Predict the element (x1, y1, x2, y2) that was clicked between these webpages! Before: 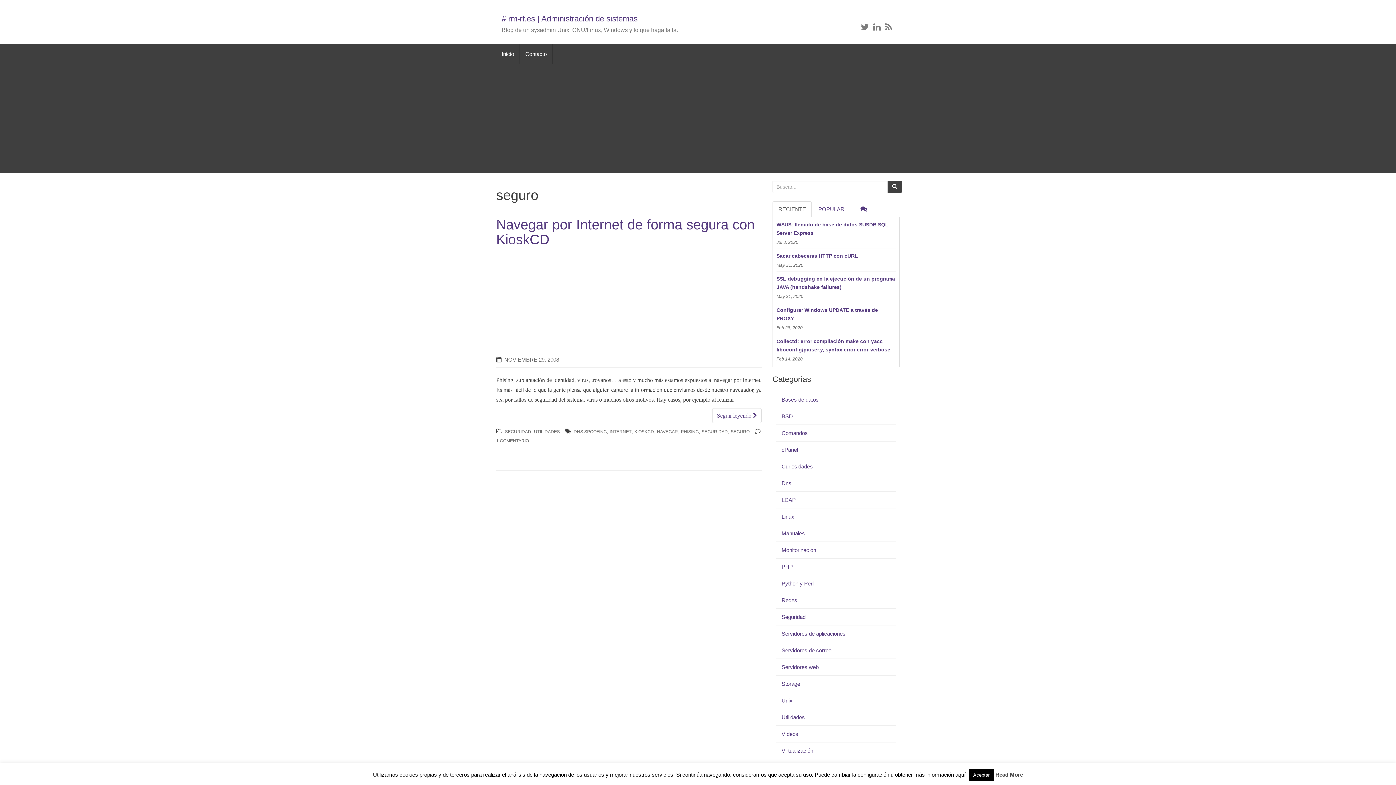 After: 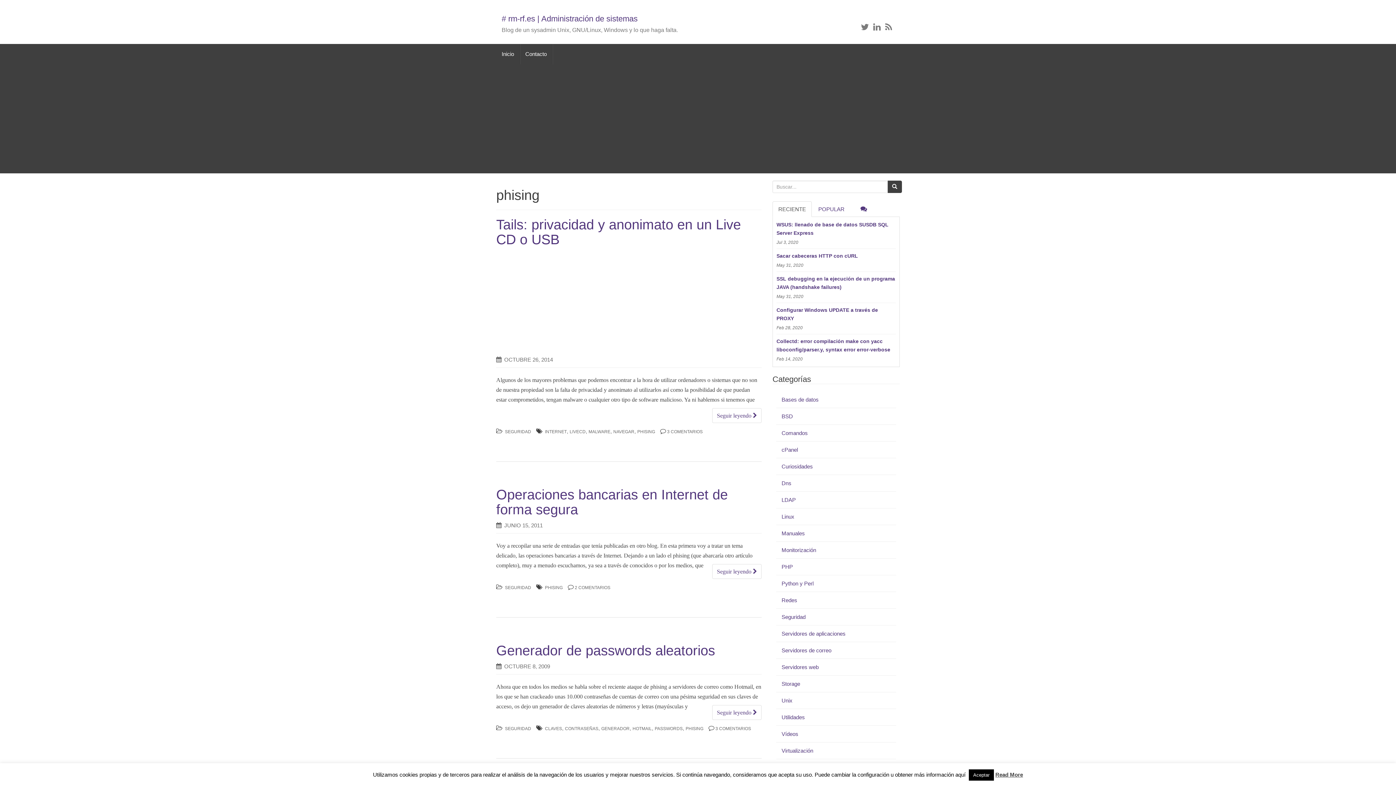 Action: label: PHISING bbox: (681, 429, 698, 434)